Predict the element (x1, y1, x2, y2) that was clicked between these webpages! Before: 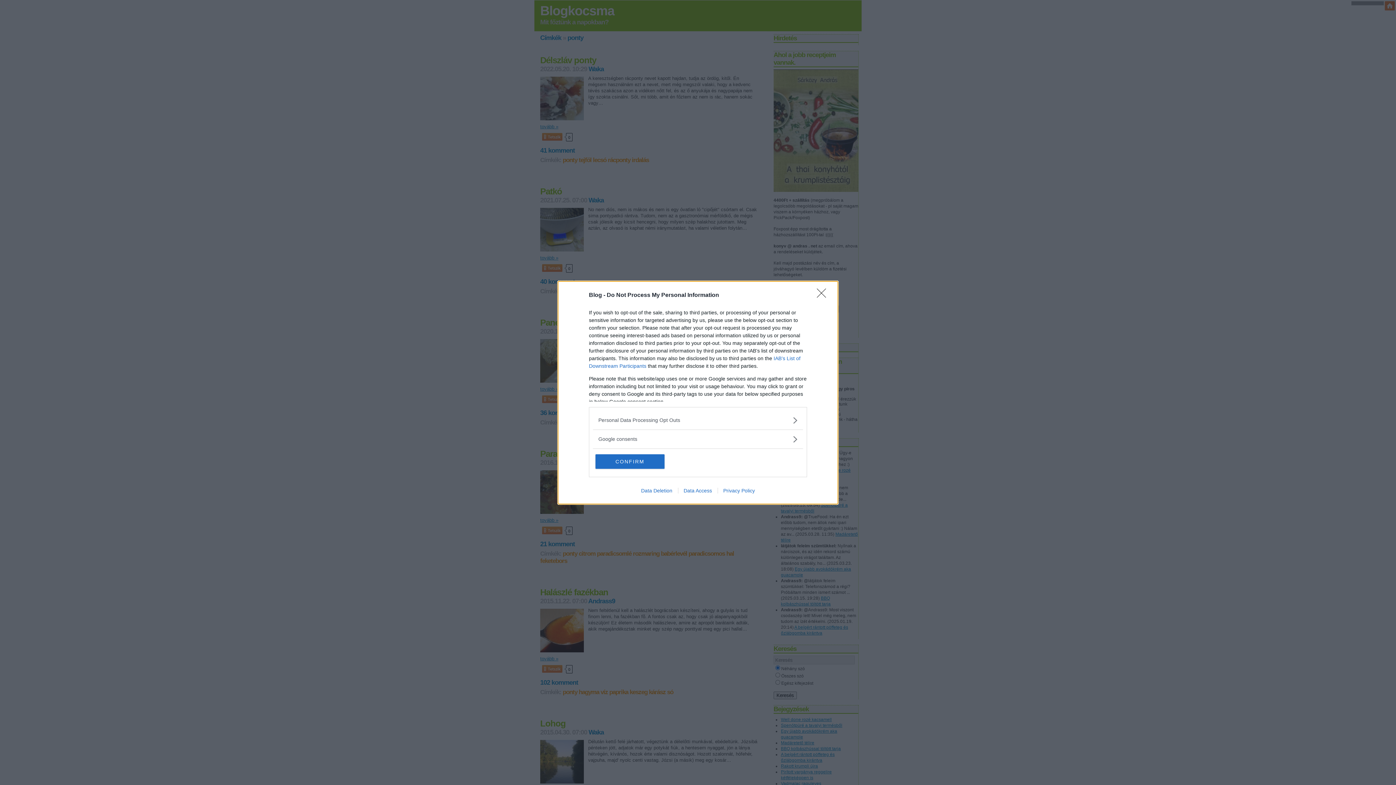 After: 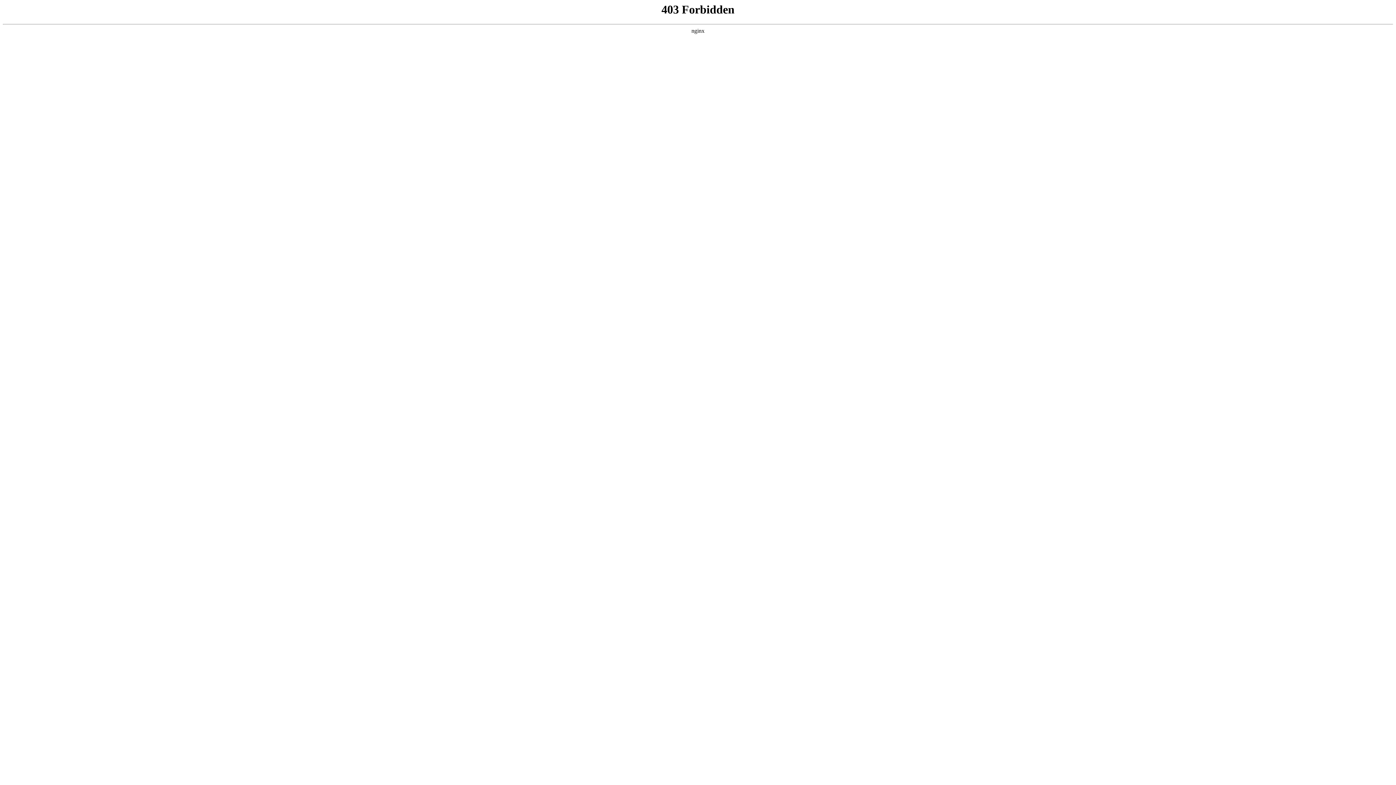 Action: label: Data Deletion bbox: (635, 487, 678, 493)